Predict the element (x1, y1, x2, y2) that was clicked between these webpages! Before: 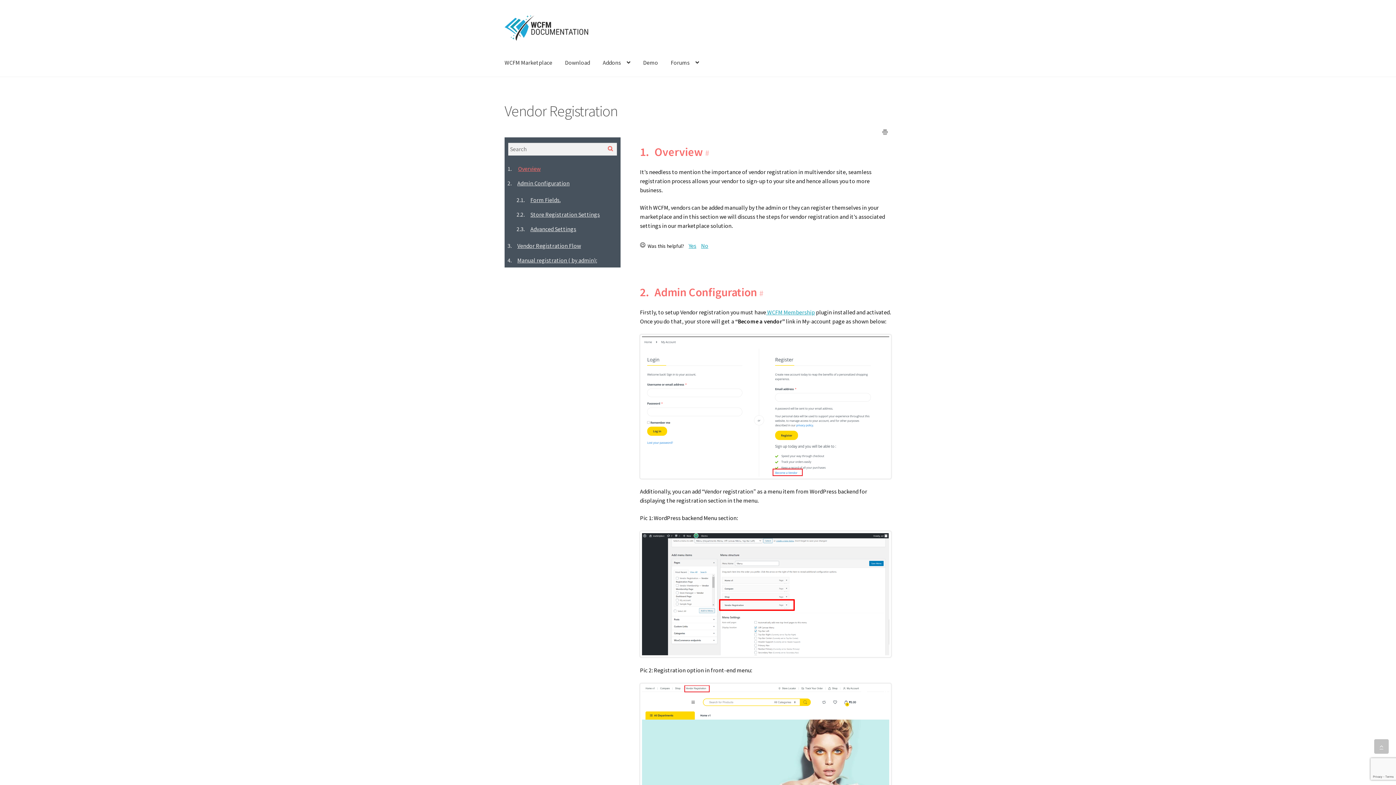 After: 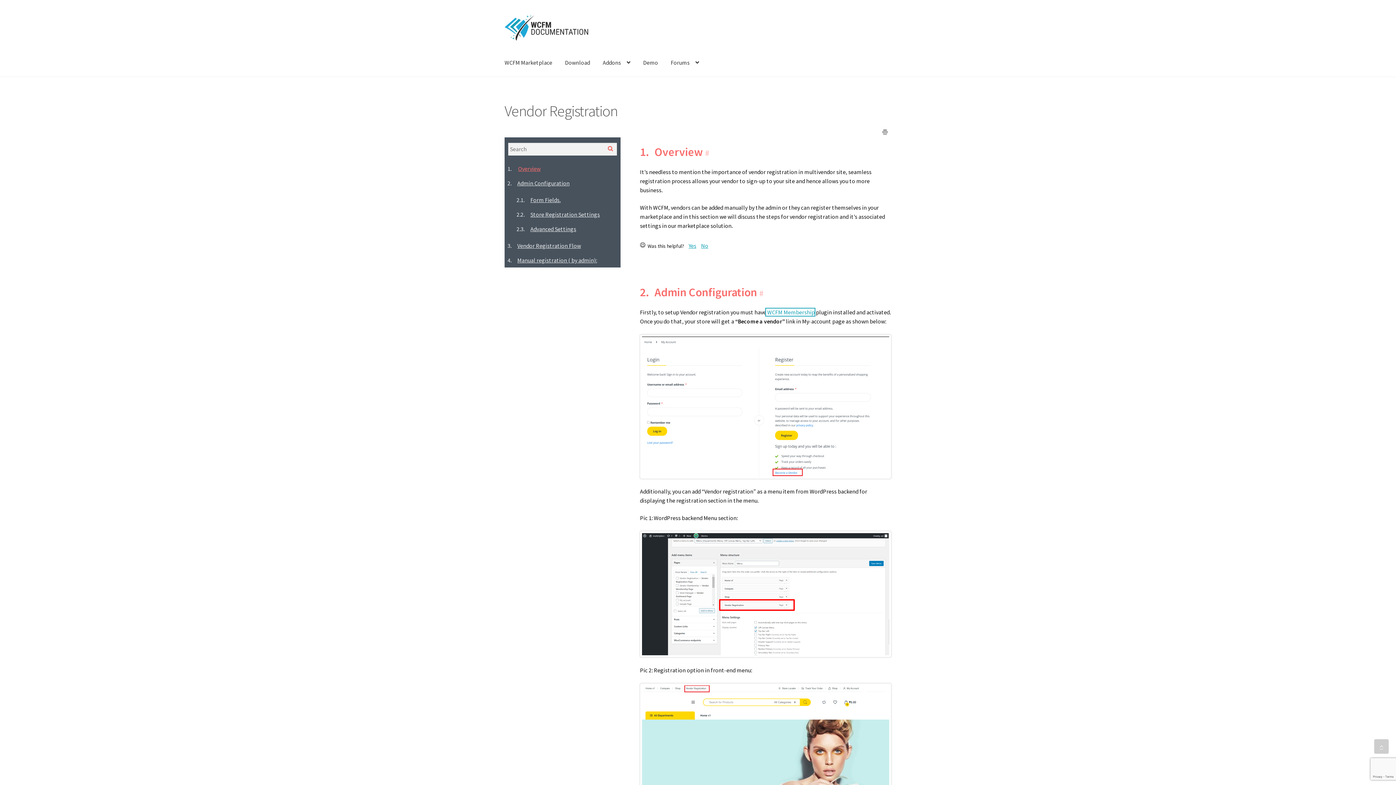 Action: bbox: (766, 308, 815, 315) label:  WCFM Membership